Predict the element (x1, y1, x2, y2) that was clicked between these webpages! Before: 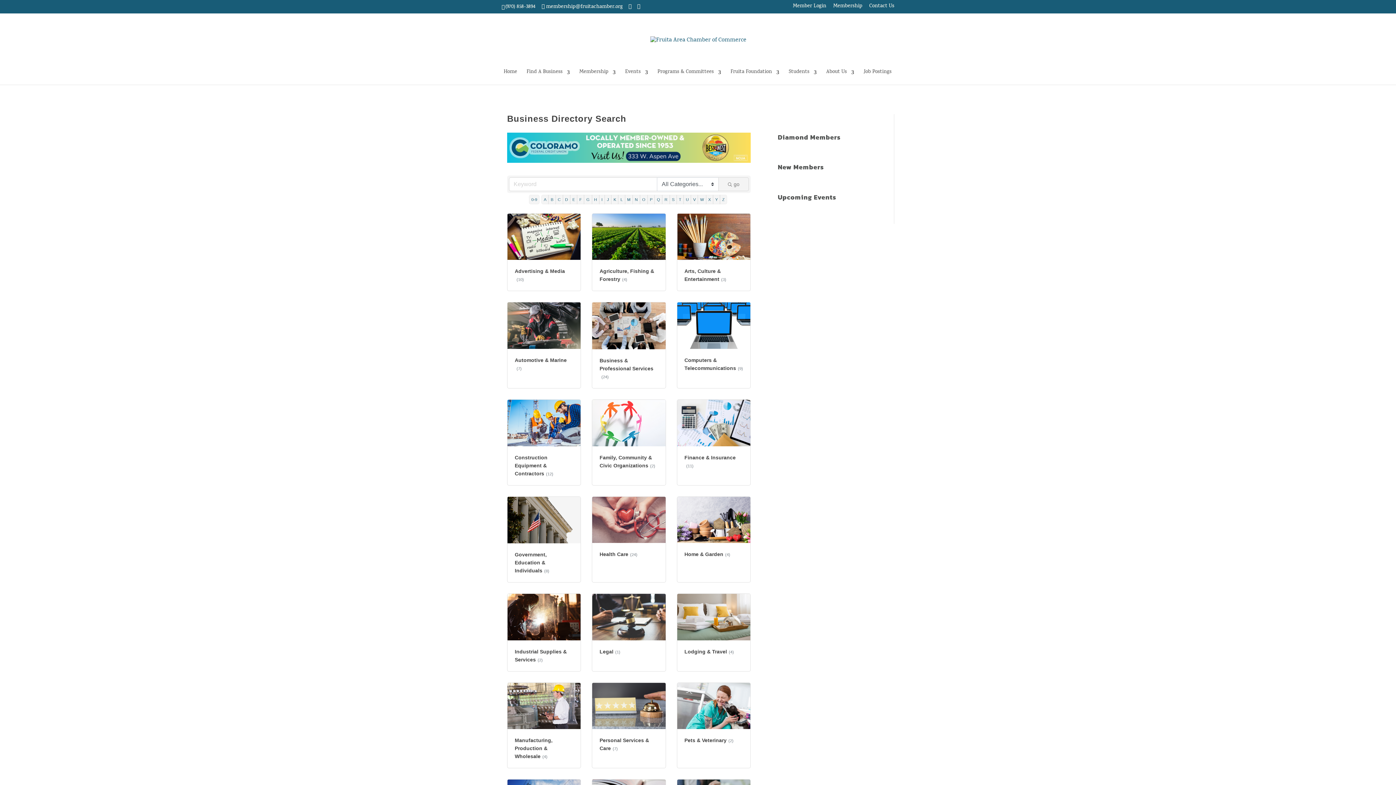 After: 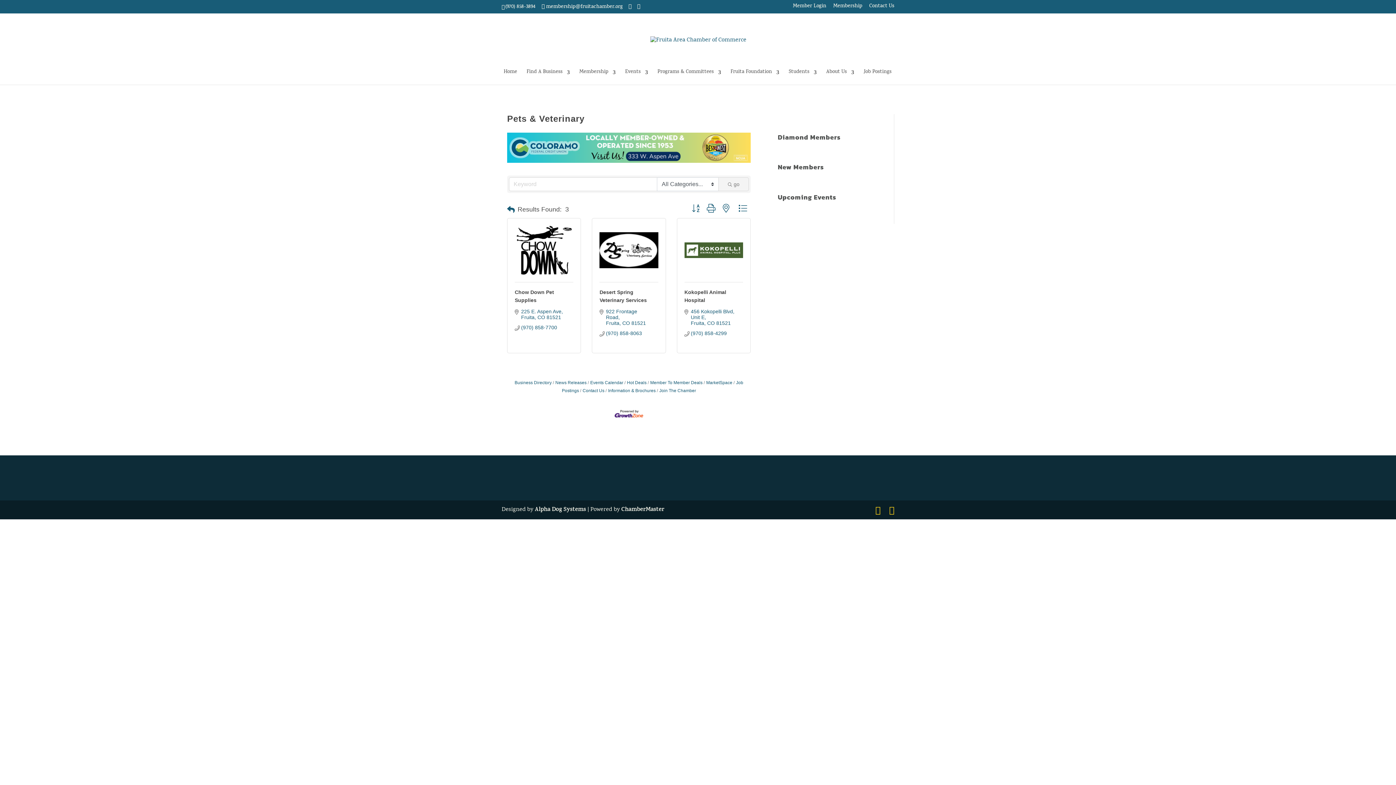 Action: bbox: (677, 683, 750, 768) label: Pets & Veterinary(2)